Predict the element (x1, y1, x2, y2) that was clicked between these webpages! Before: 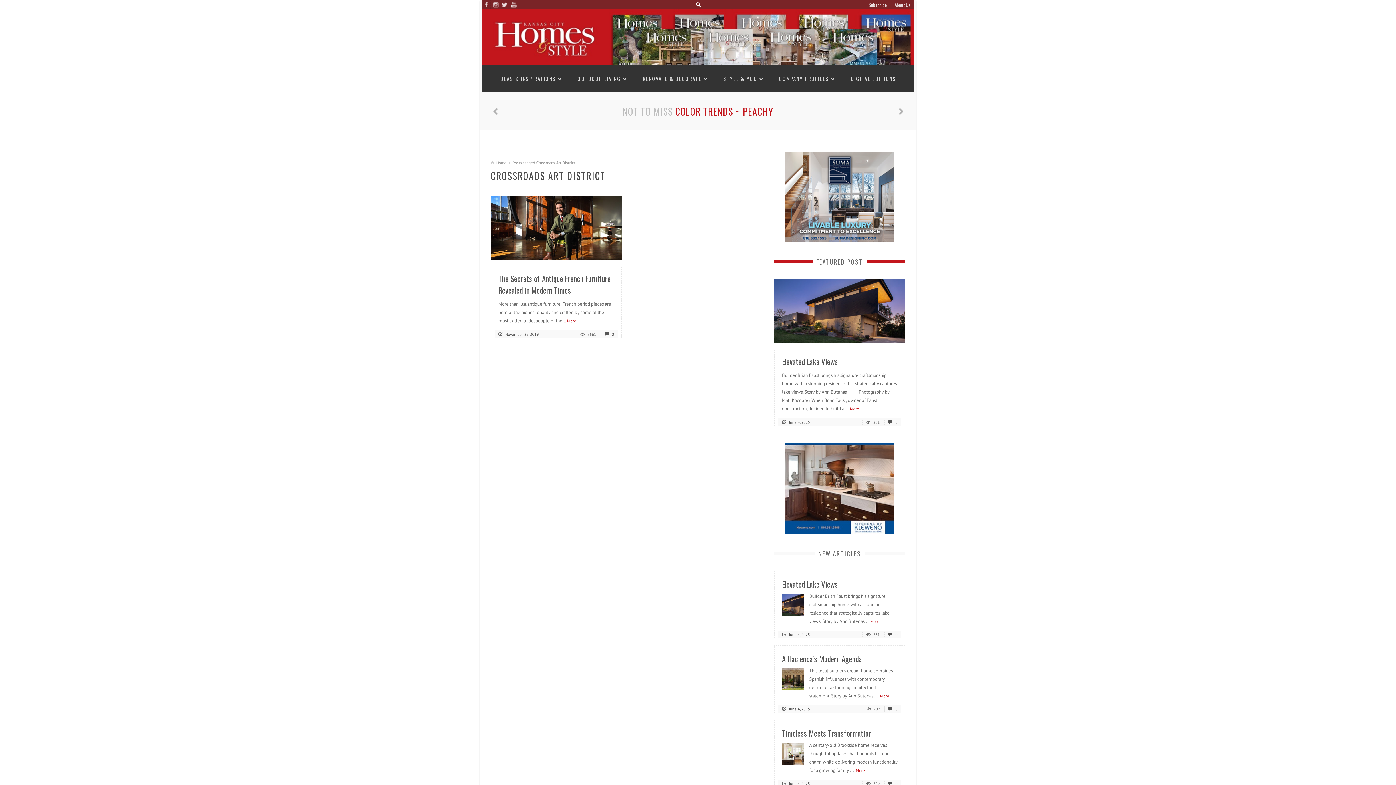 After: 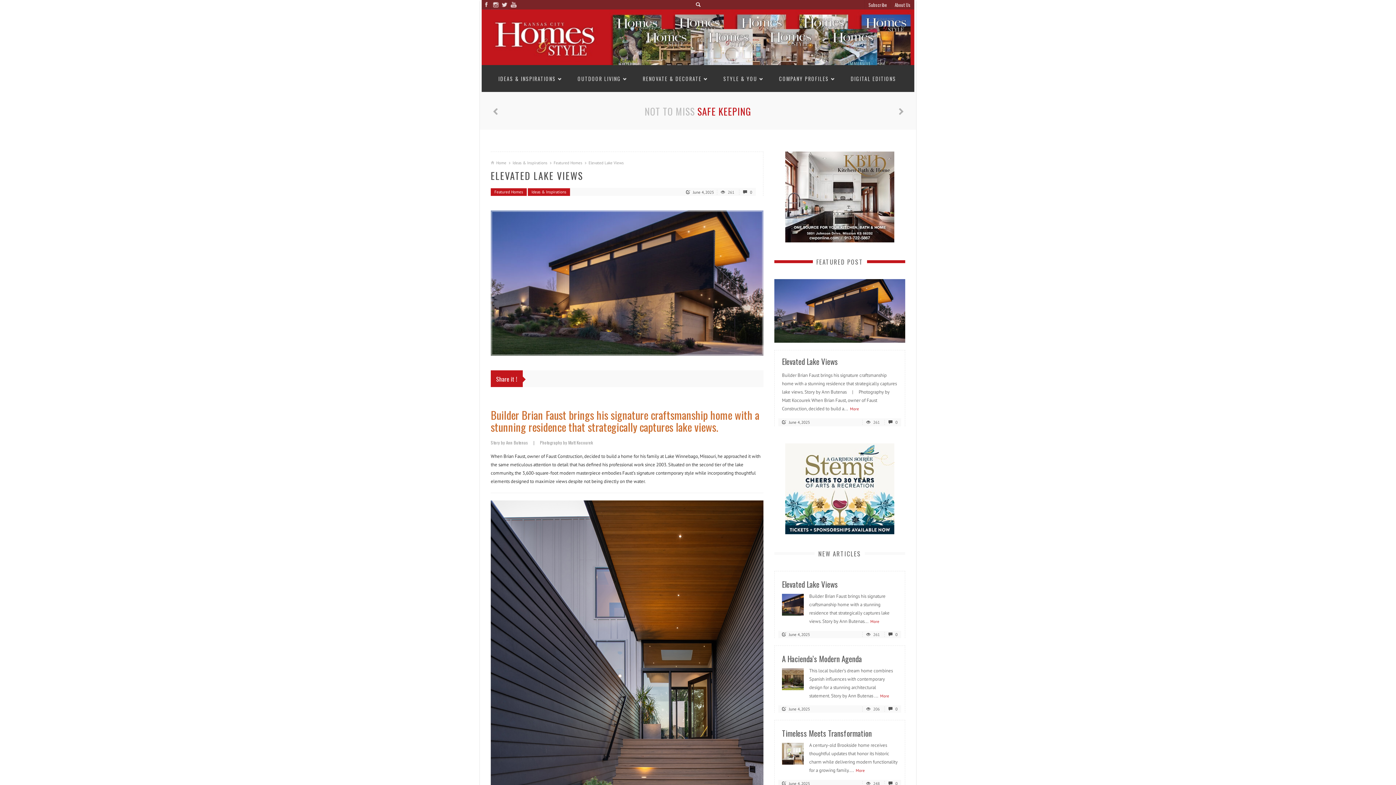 Action: bbox: (865, 326, 905, 342) label: READ MORE